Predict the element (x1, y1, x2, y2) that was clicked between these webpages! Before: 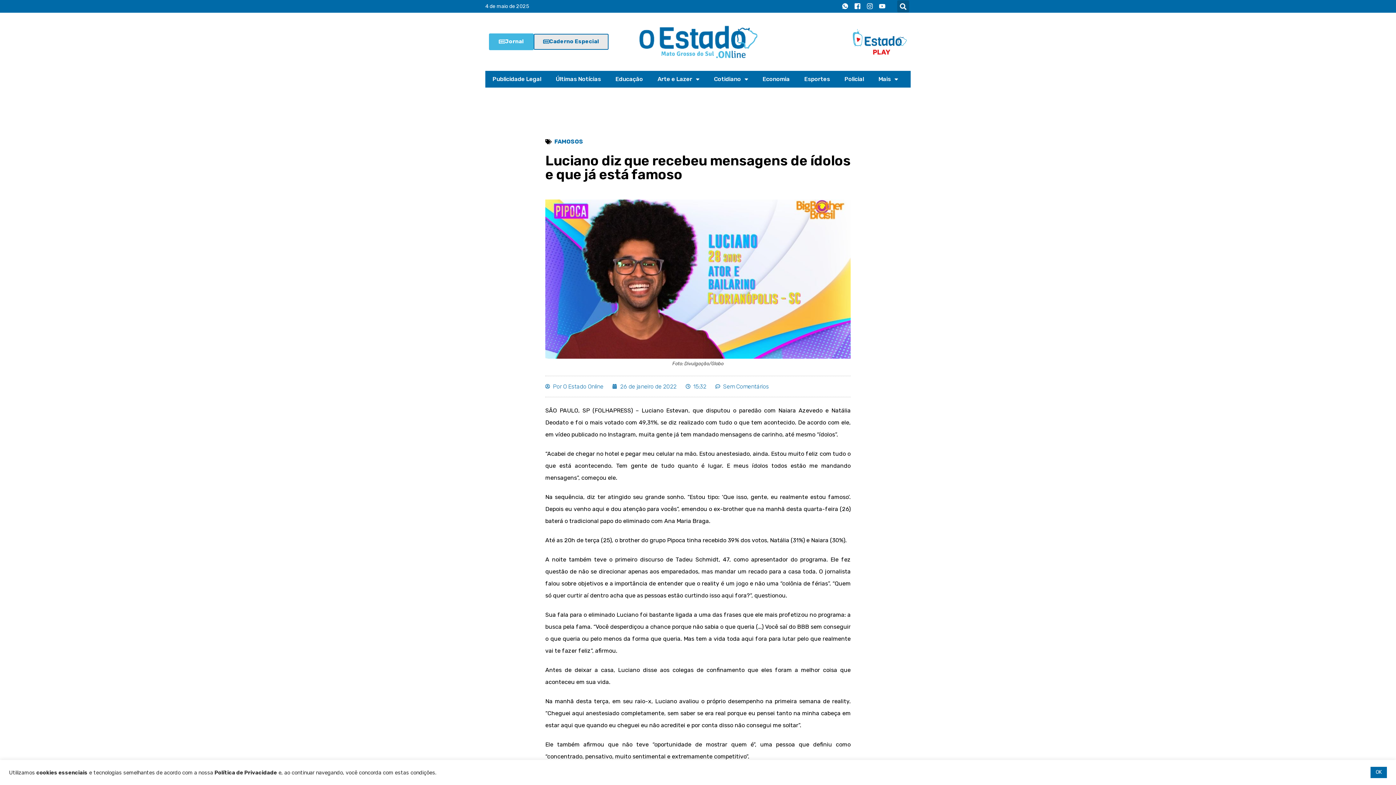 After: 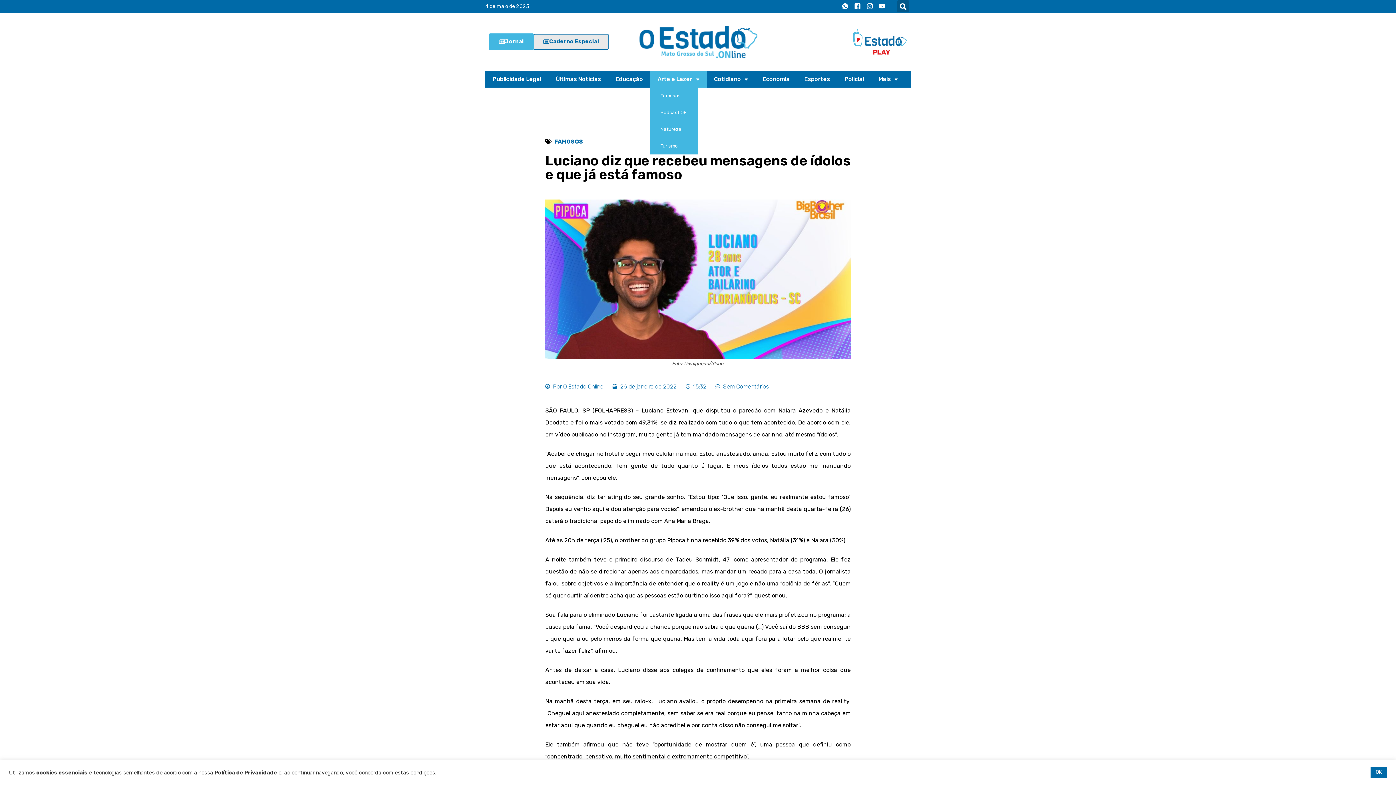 Action: label: Arte e Lazer bbox: (650, 70, 706, 87)